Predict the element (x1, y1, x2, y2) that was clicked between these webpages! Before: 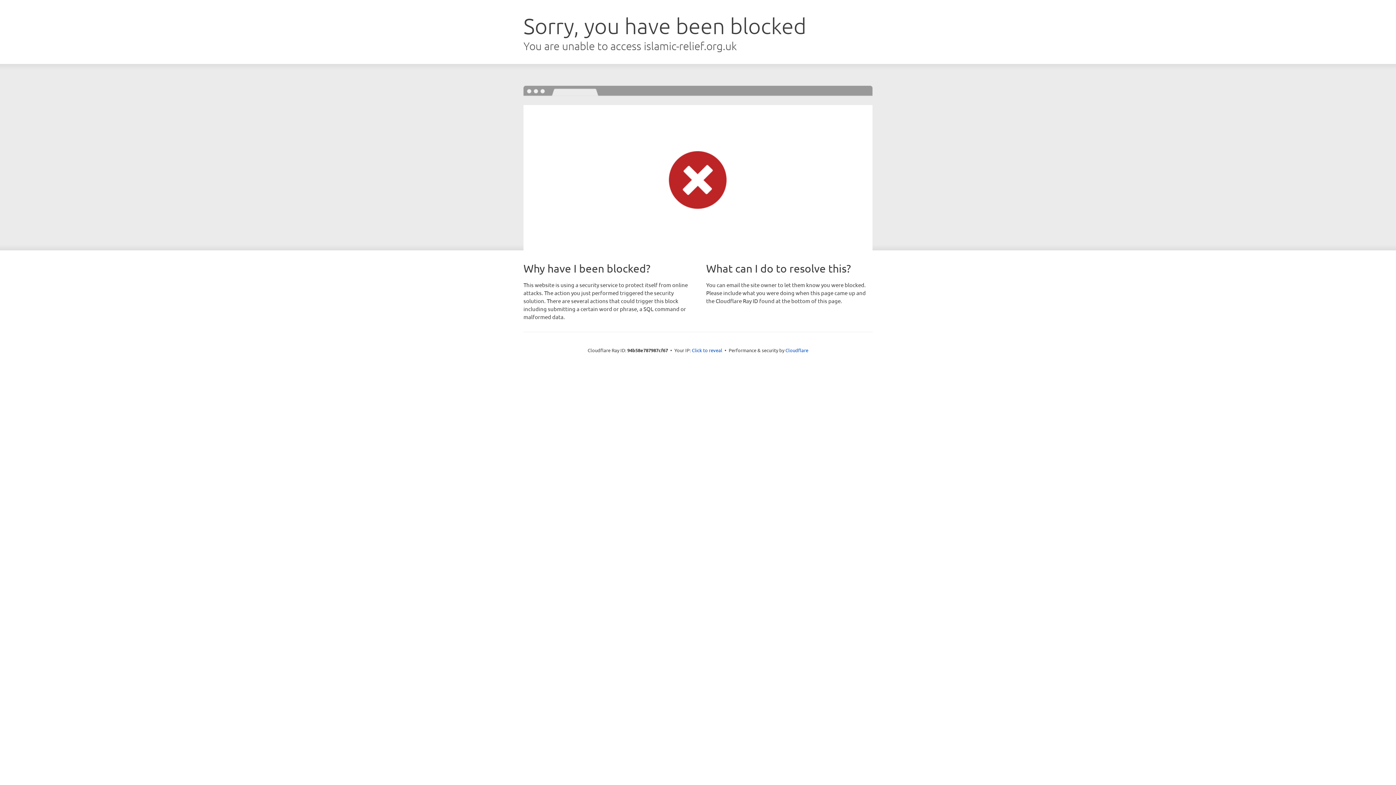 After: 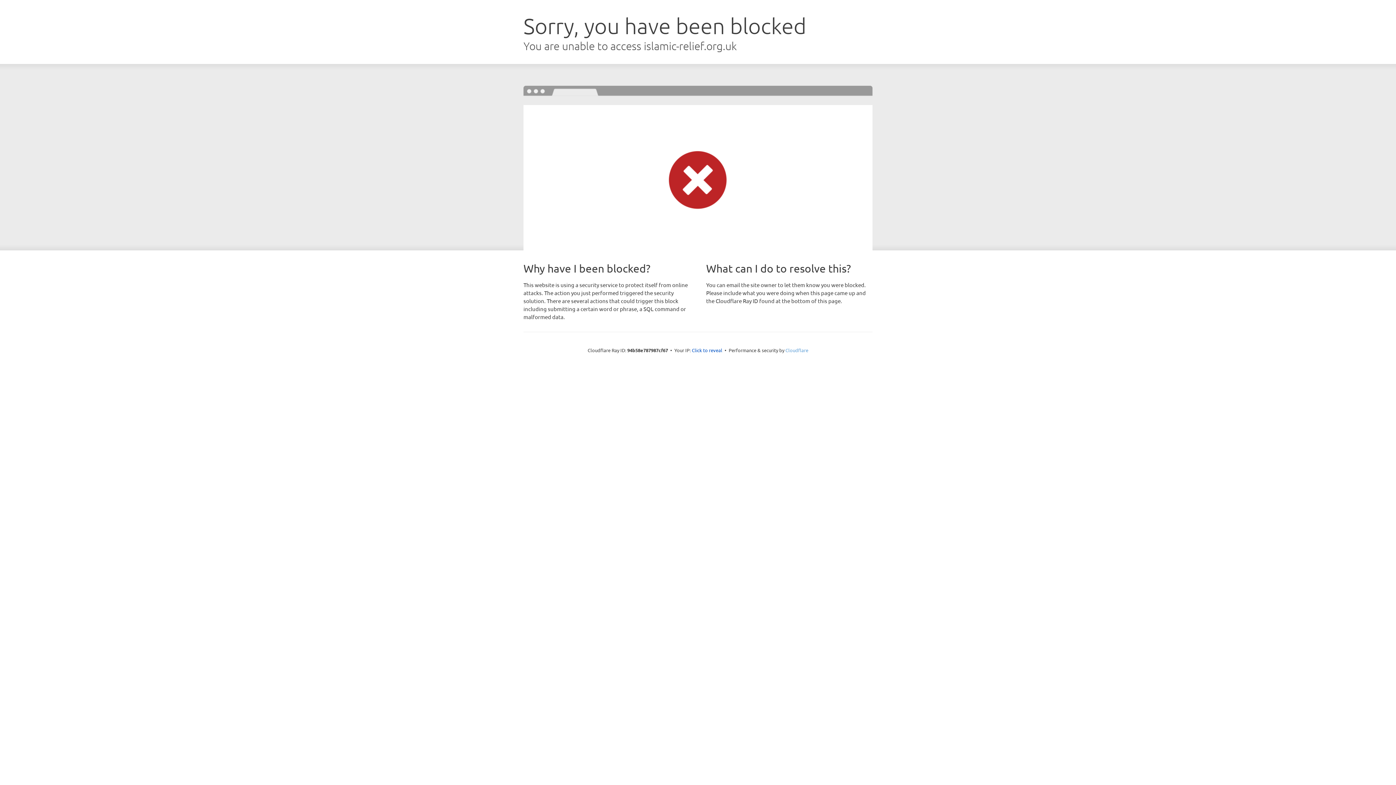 Action: bbox: (785, 347, 808, 353) label: Cloudflare